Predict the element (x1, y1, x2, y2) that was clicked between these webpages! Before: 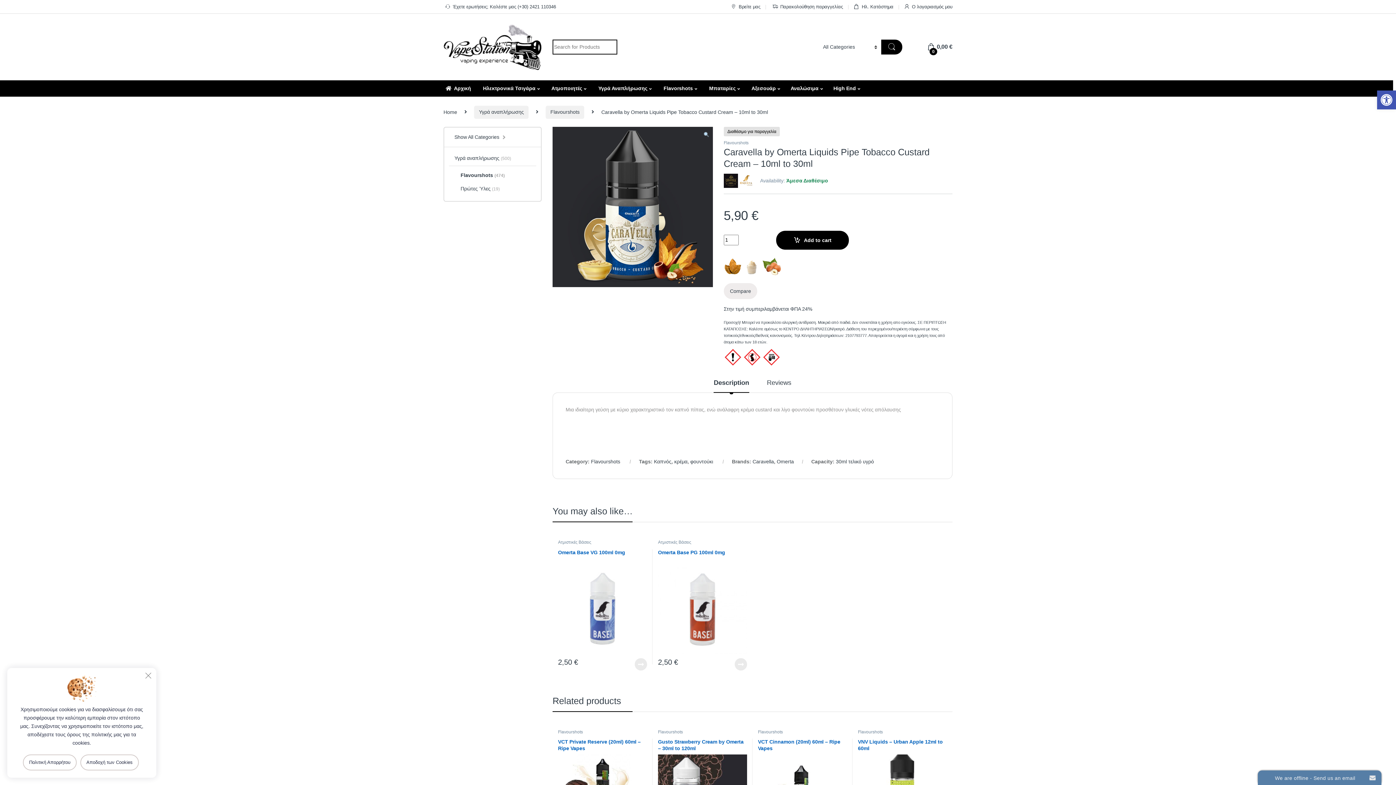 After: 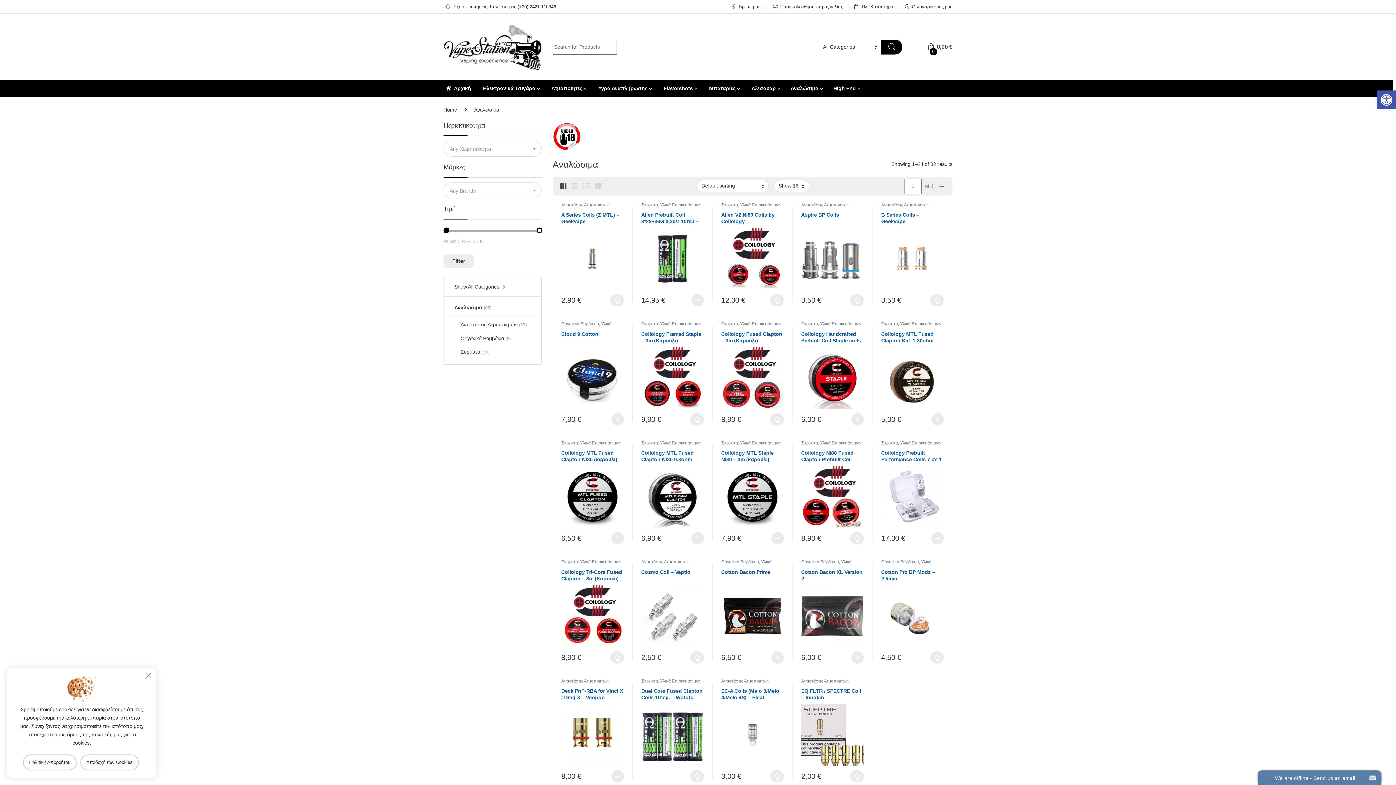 Action: bbox: (785, 80, 828, 96) label: Αναλώσιμα